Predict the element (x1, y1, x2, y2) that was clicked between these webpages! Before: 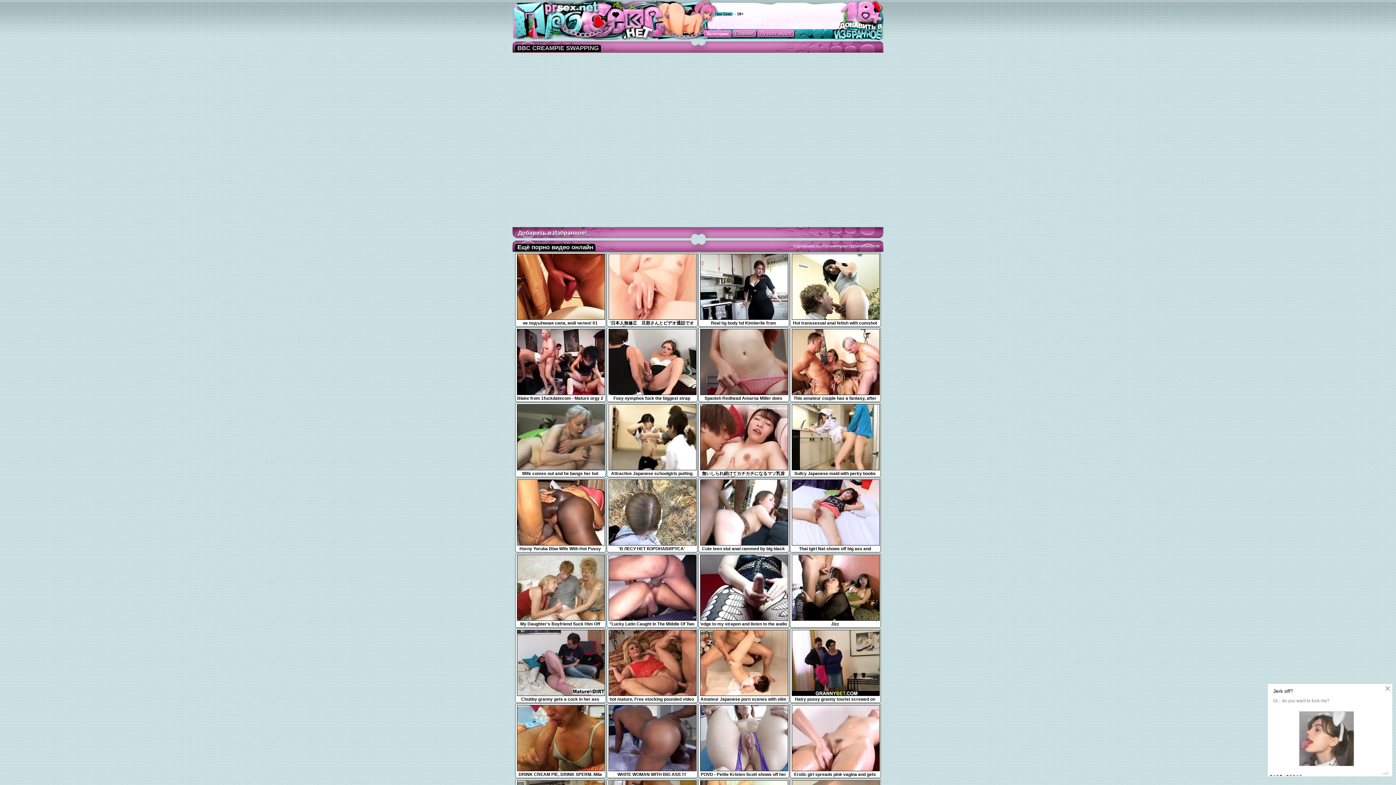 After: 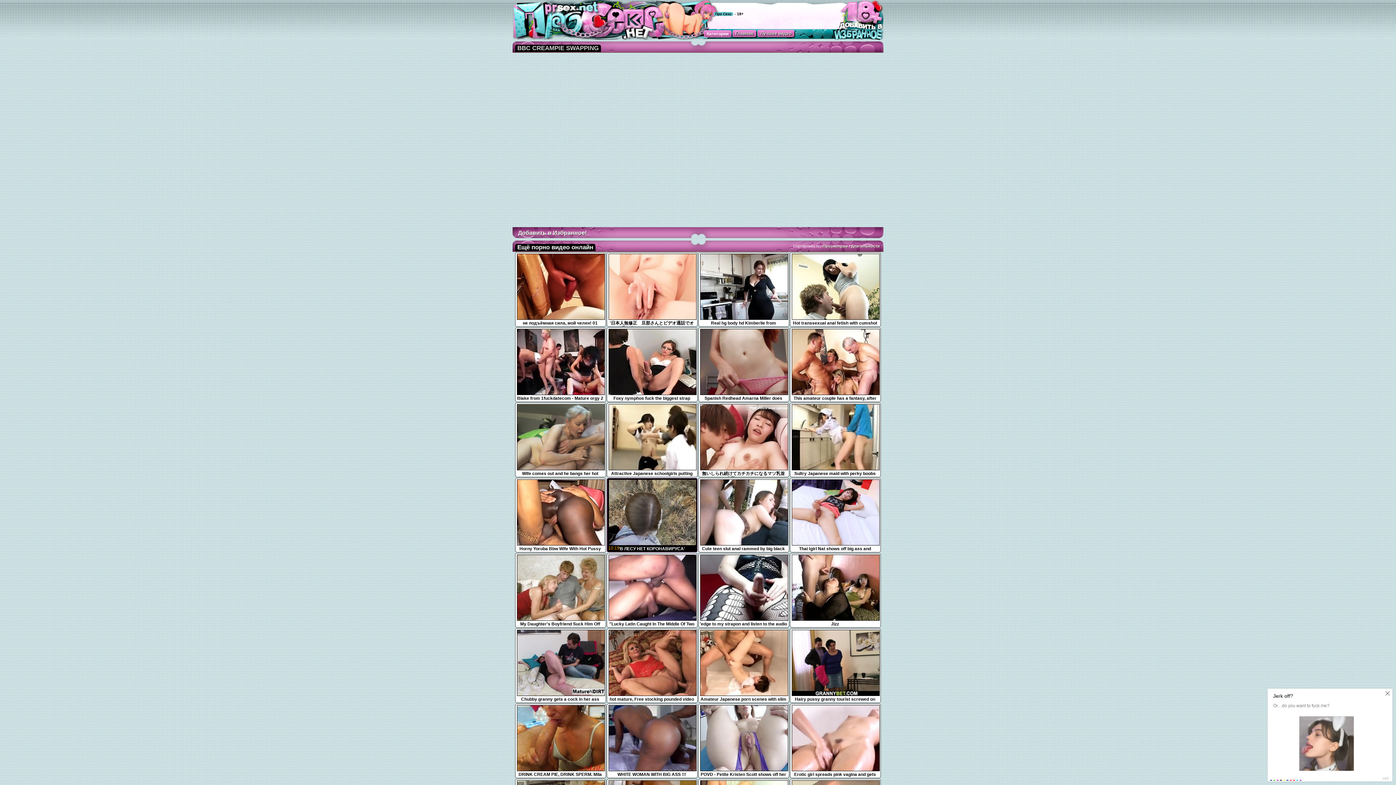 Action: label: 'В ЛЕСУ НЕТ КОРОНАВИРУСА'
10:15 bbox: (608, 541, 696, 552)